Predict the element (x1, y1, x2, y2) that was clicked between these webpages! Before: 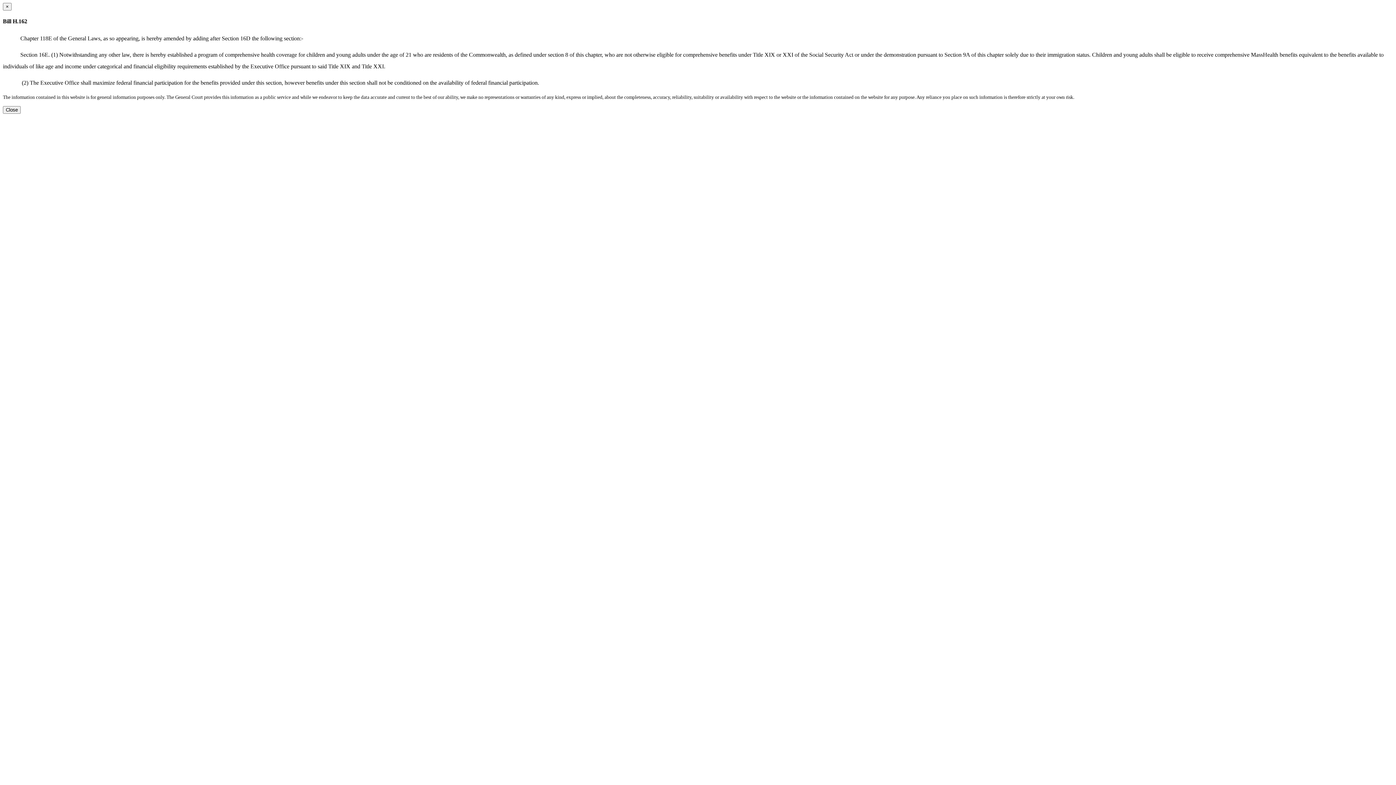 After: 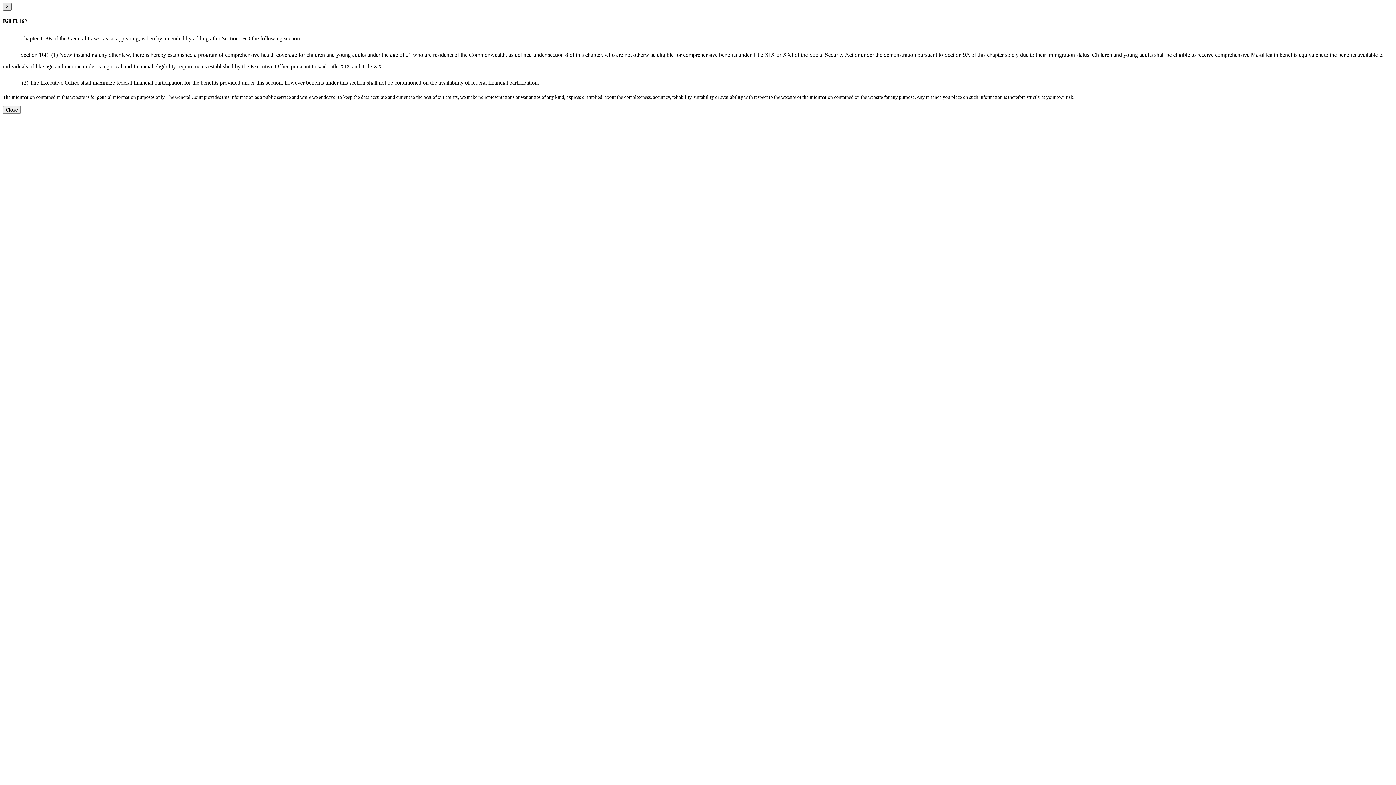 Action: label: Close dialog bbox: (2, 2, 11, 10)